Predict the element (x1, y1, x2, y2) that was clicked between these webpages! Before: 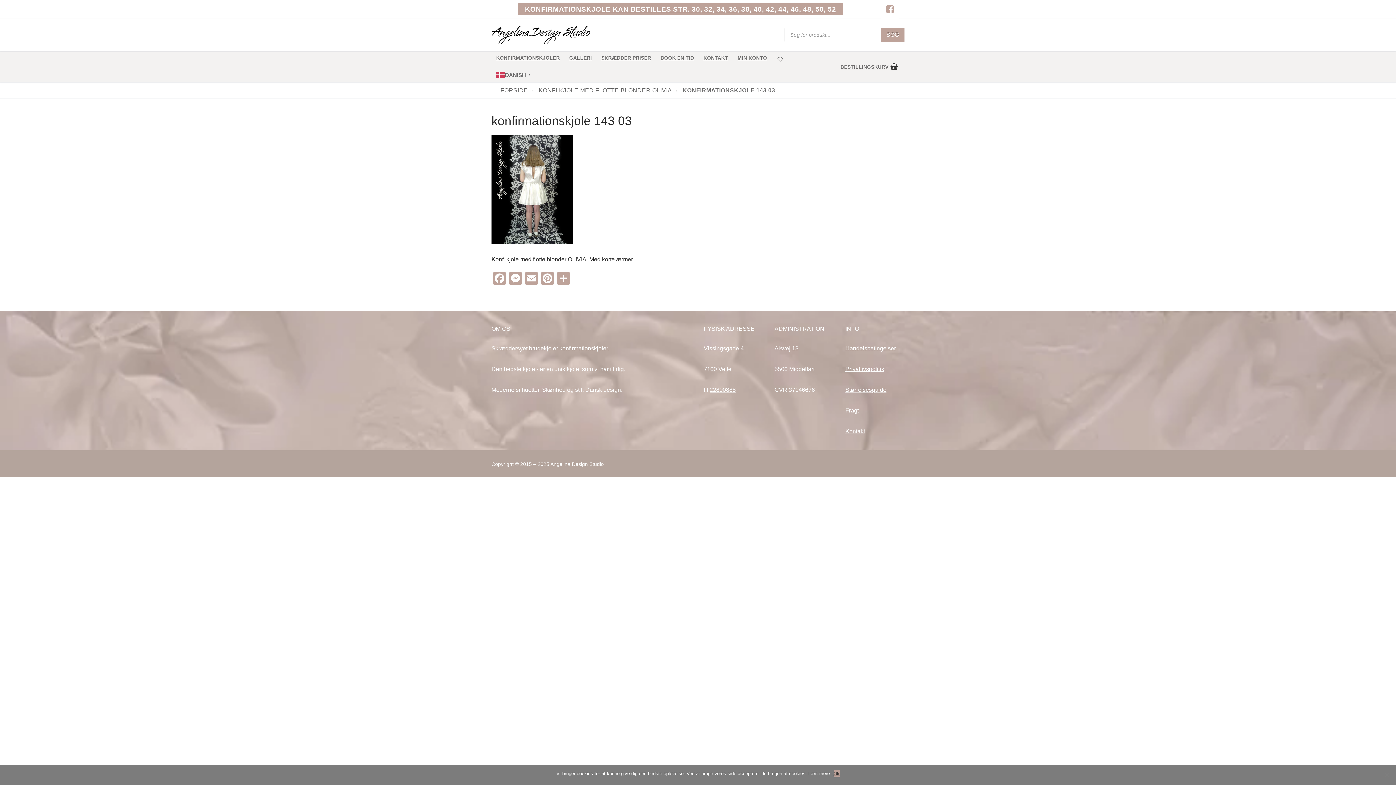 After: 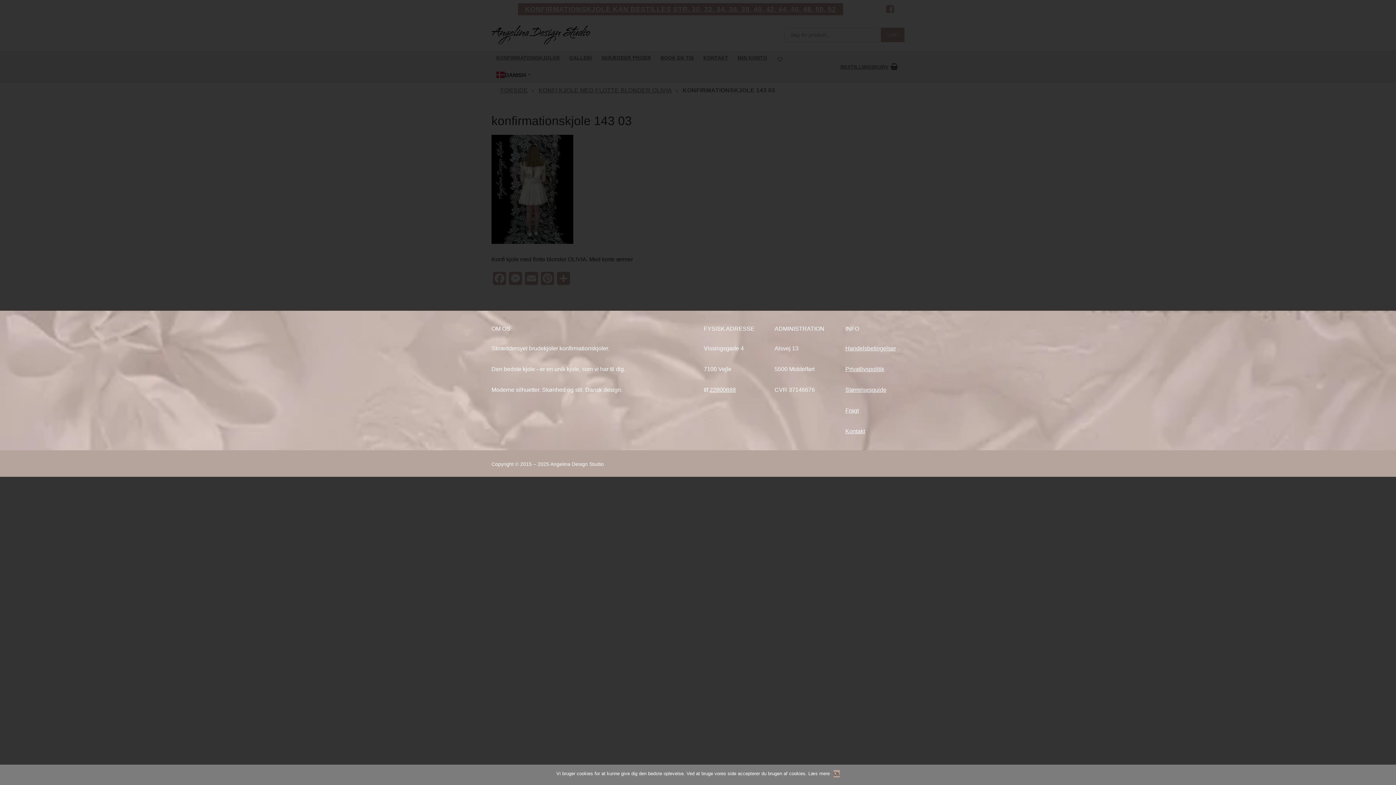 Action: bbox: (491, 67, 537, 82) label: DANISH
▼